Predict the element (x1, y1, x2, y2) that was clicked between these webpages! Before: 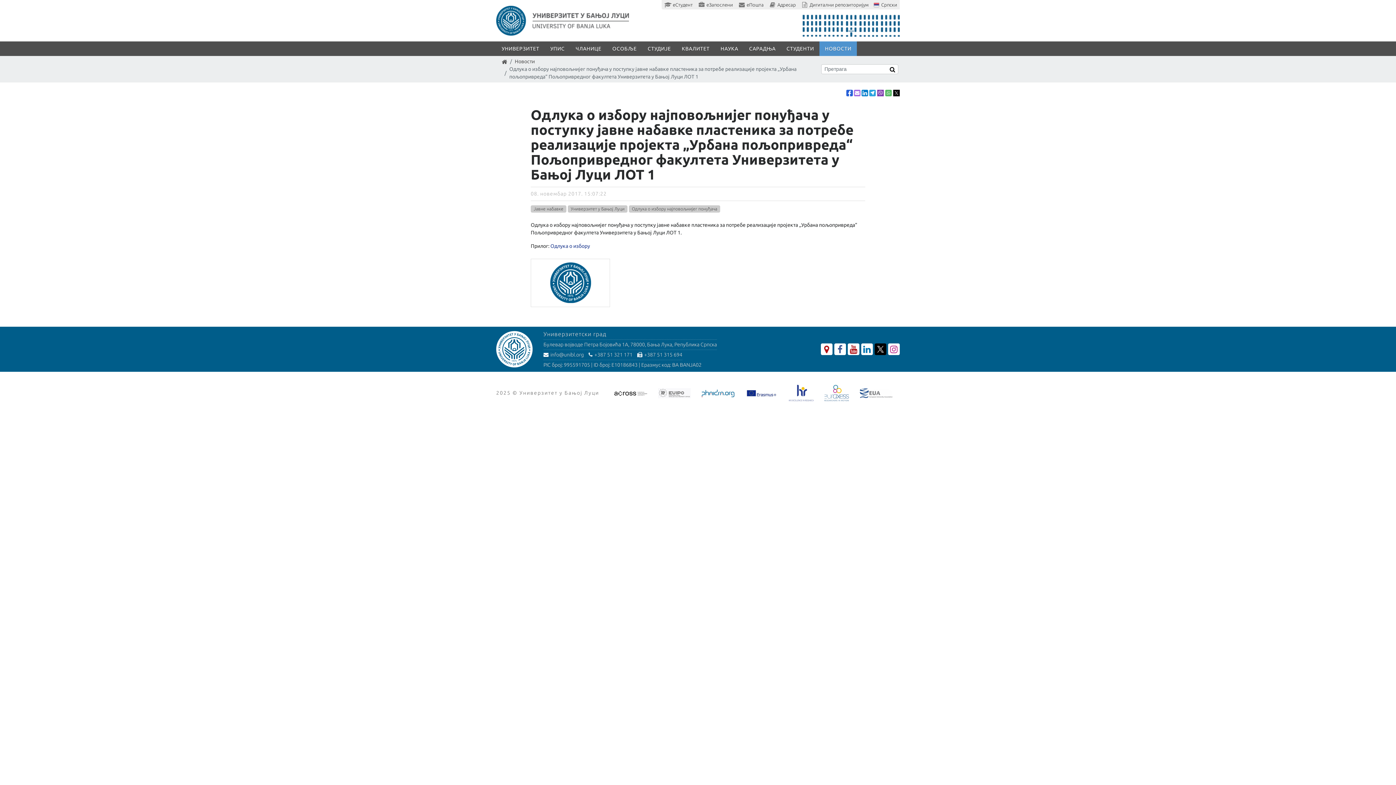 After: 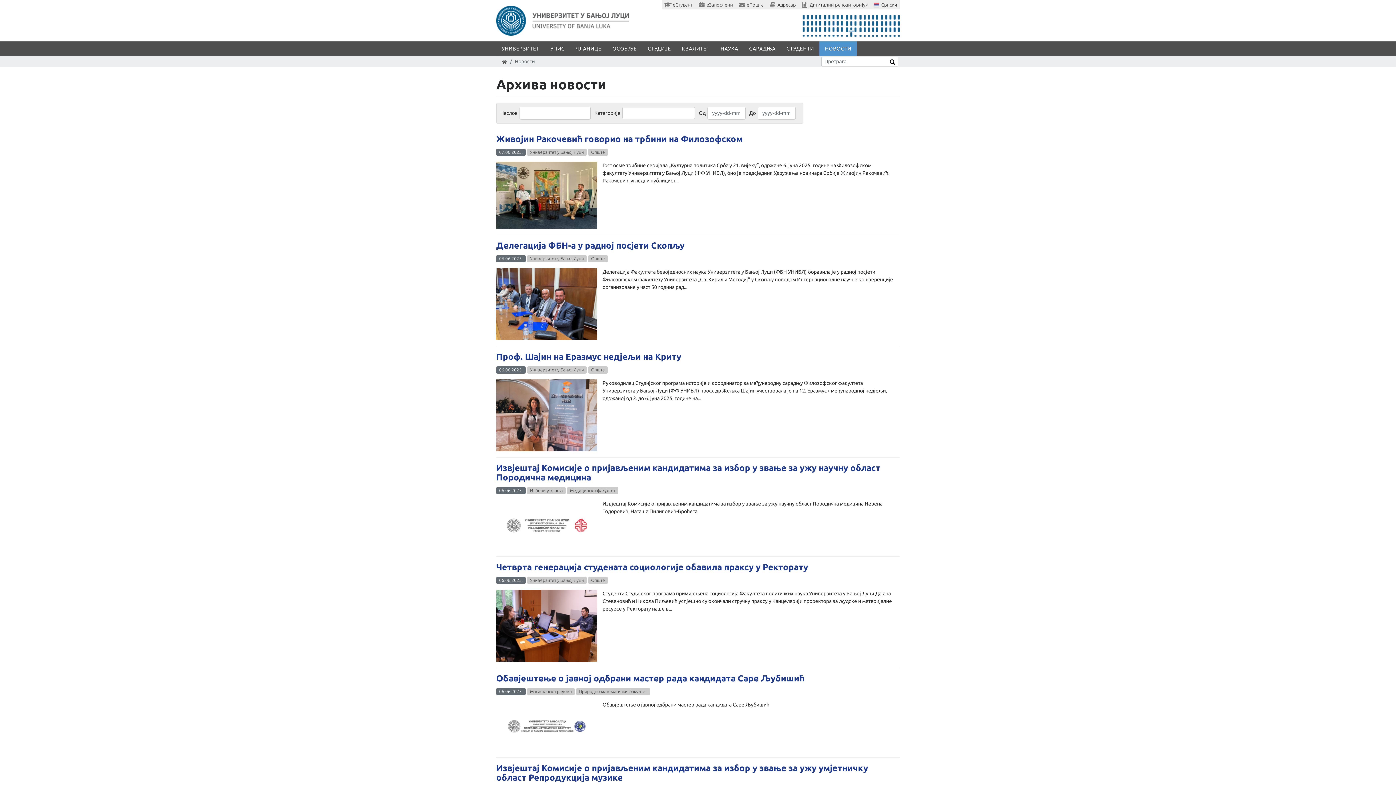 Action: label: Новости bbox: (514, 57, 534, 65)